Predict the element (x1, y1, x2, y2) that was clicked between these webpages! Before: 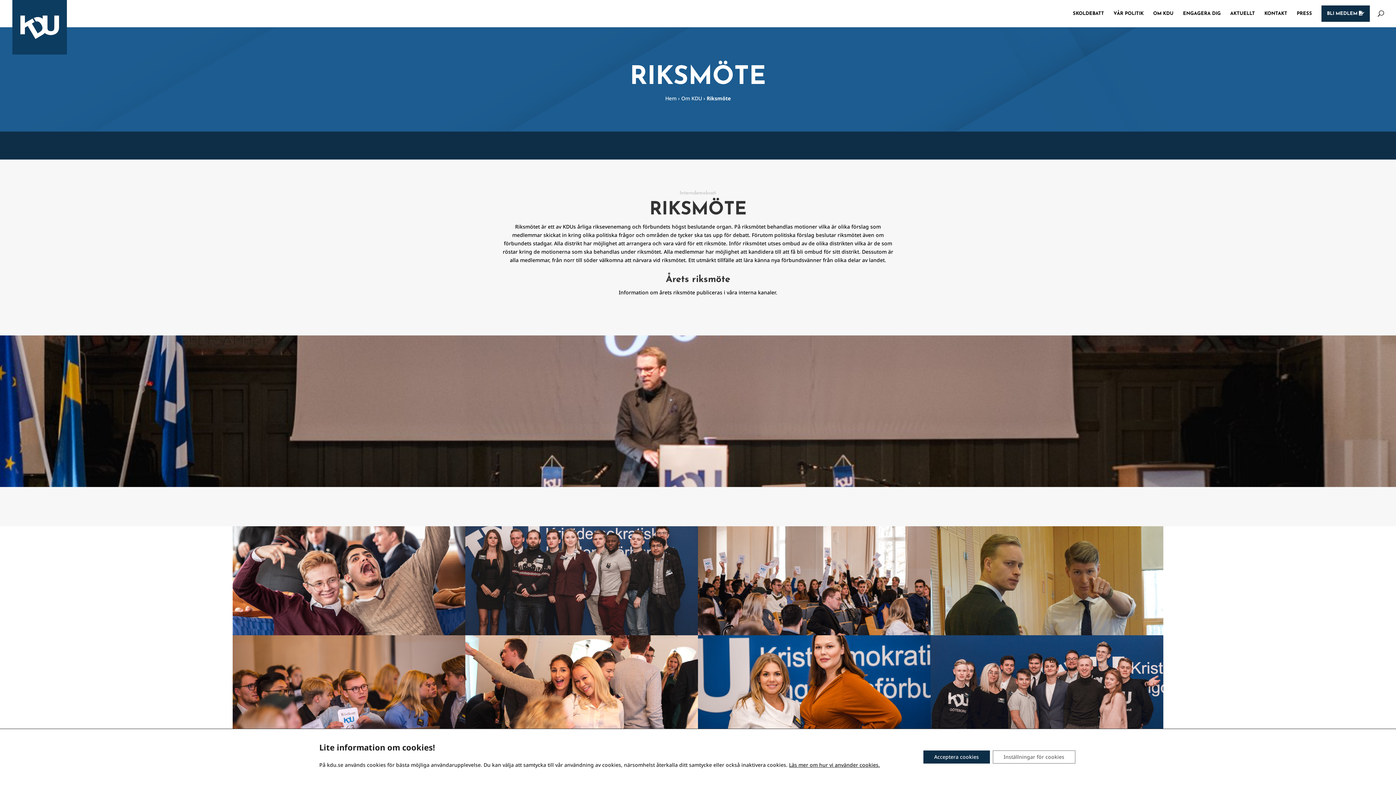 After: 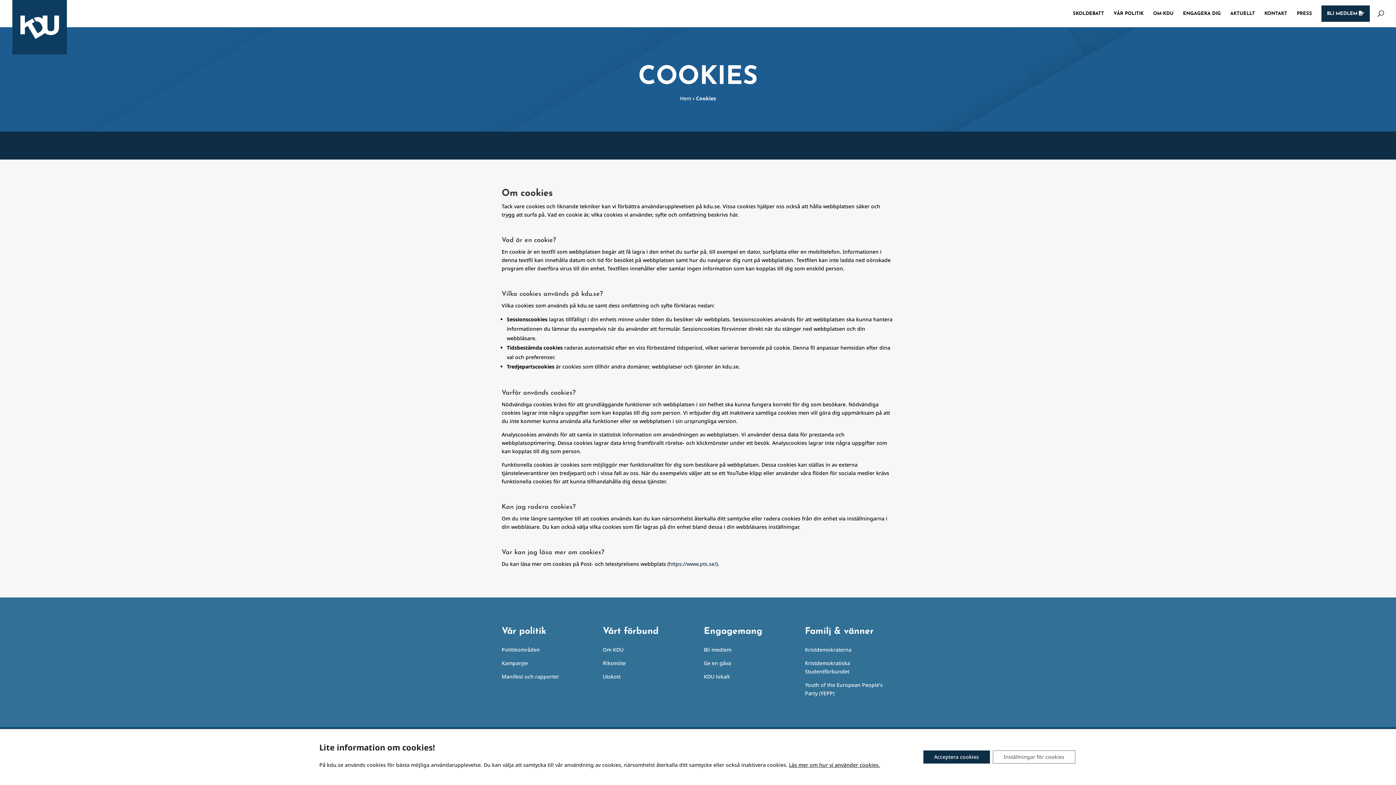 Action: label: Läs mer om hur vi använder cookies. bbox: (789, 761, 880, 768)